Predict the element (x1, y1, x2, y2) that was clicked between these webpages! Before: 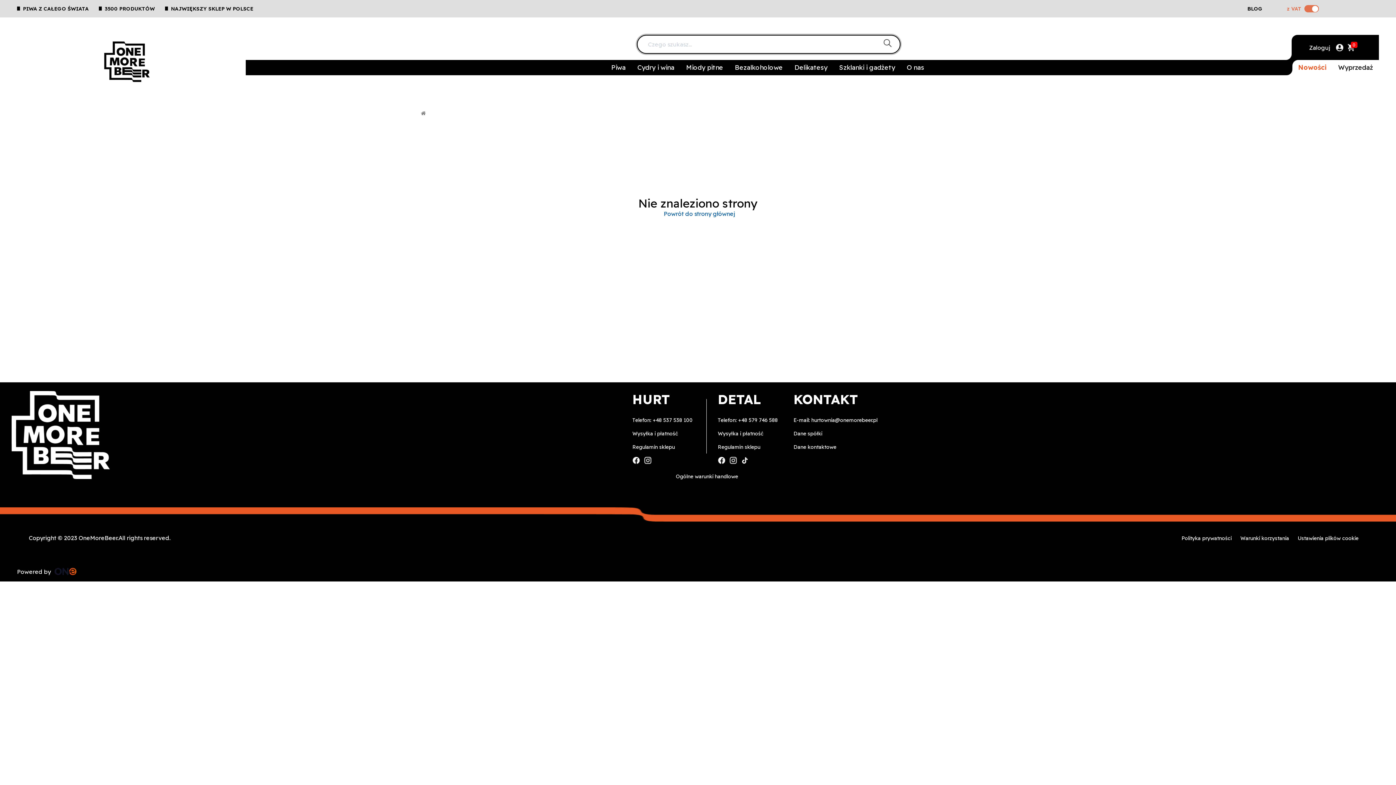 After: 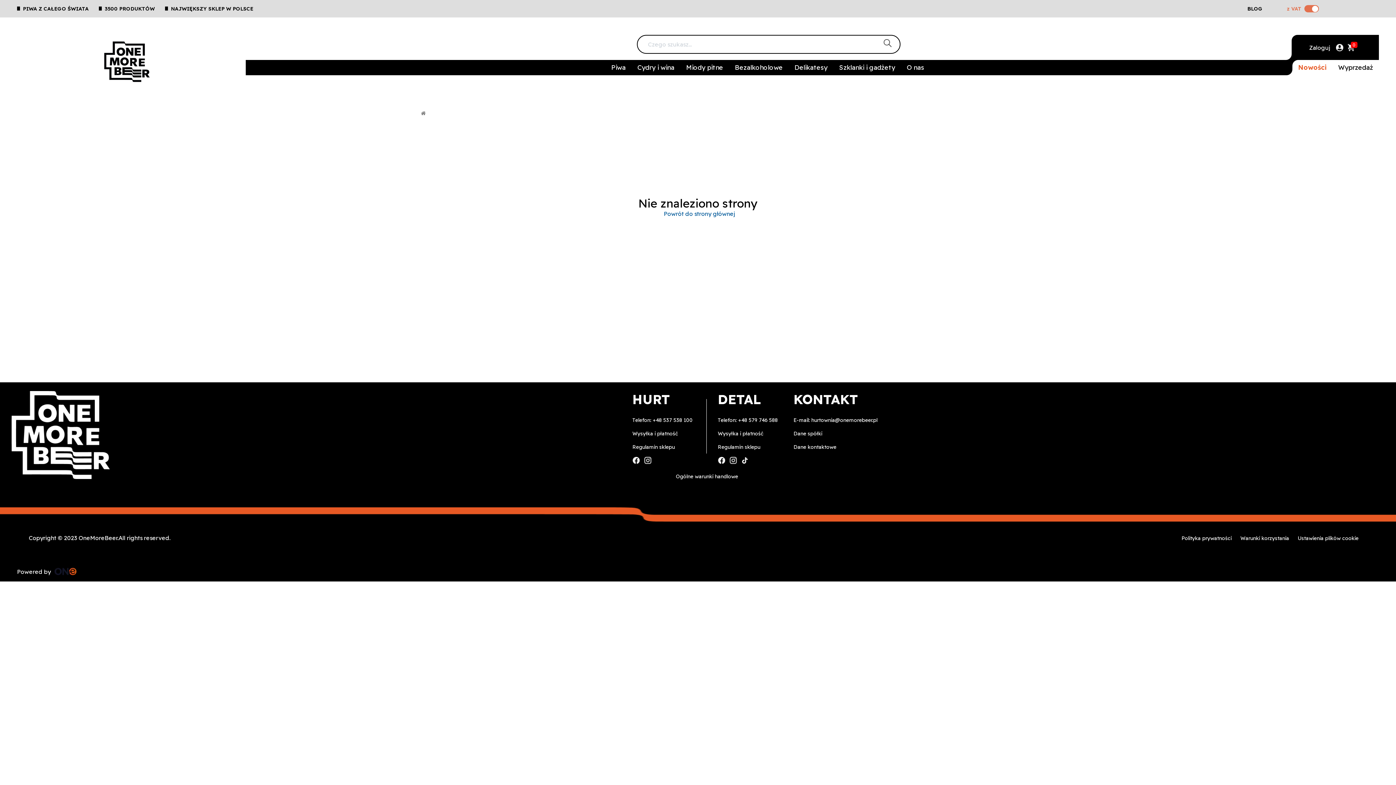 Action: label: DETAL bbox: (718, 391, 761, 408)